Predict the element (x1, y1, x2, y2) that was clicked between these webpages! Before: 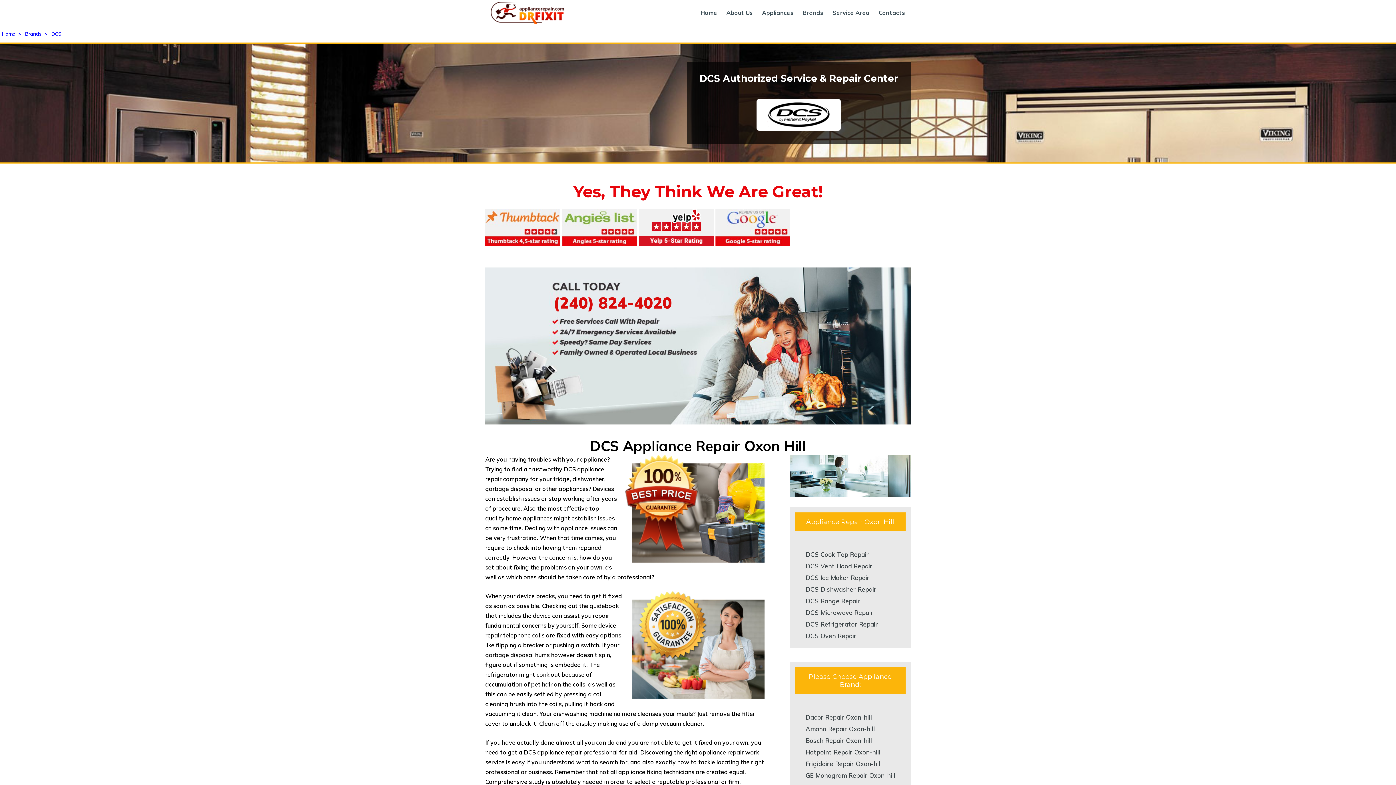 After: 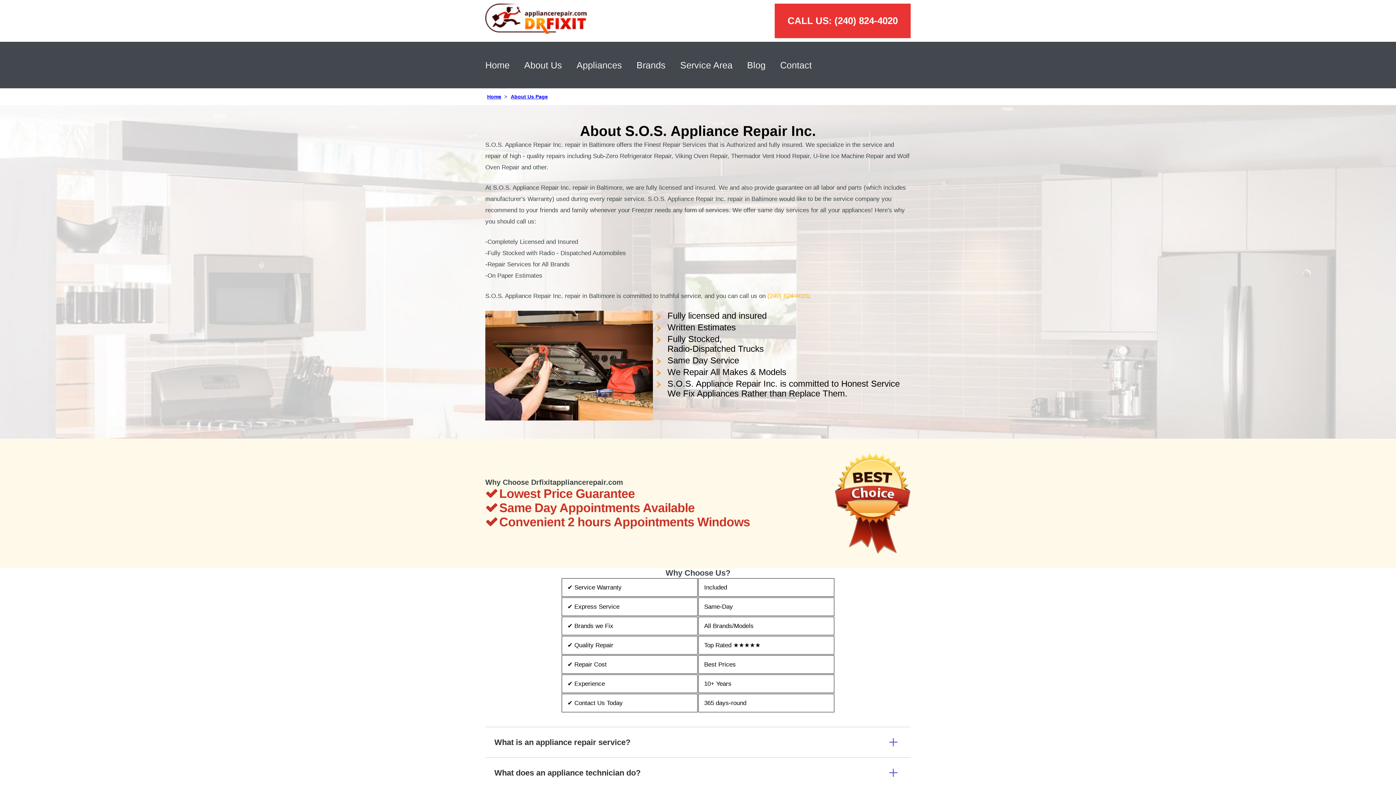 Action: bbox: (726, 9, 753, 16) label: About Us